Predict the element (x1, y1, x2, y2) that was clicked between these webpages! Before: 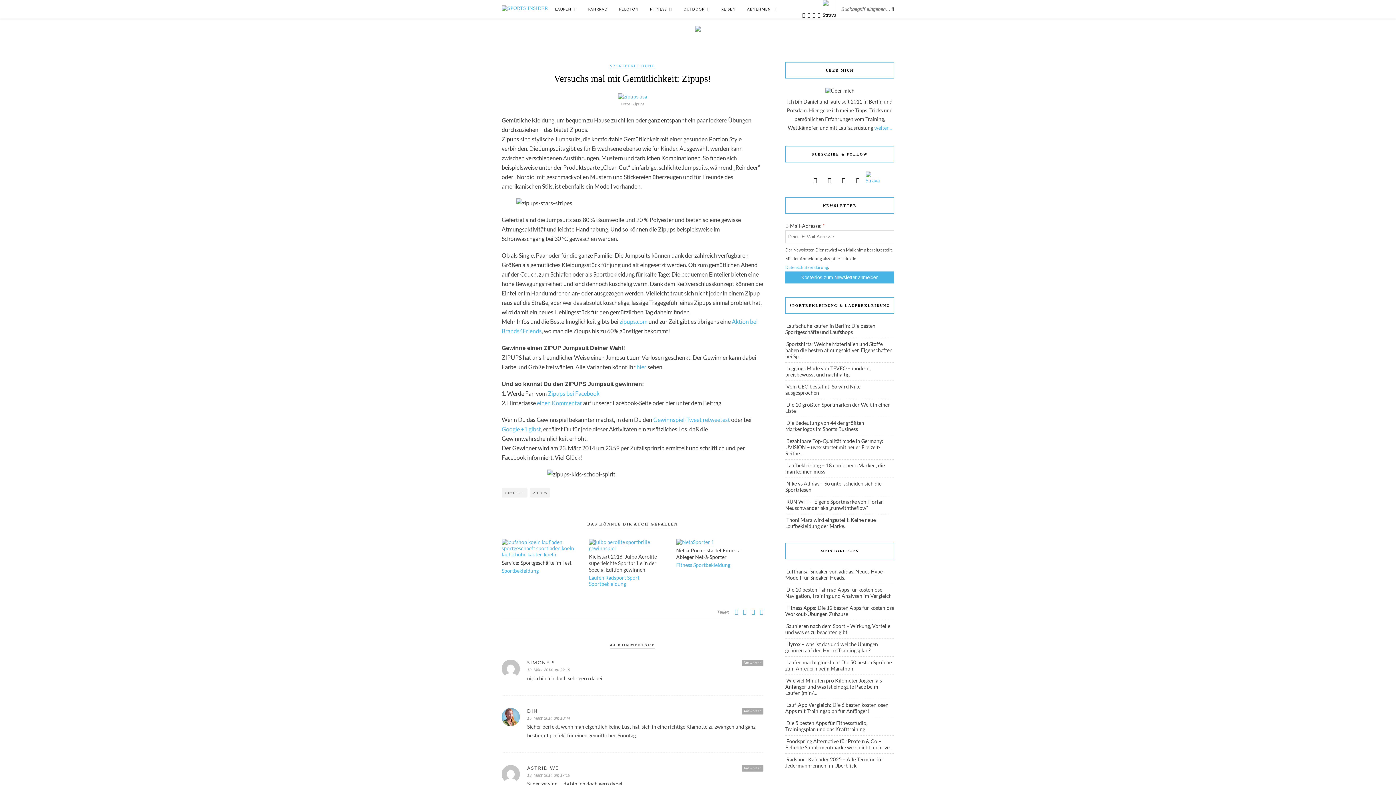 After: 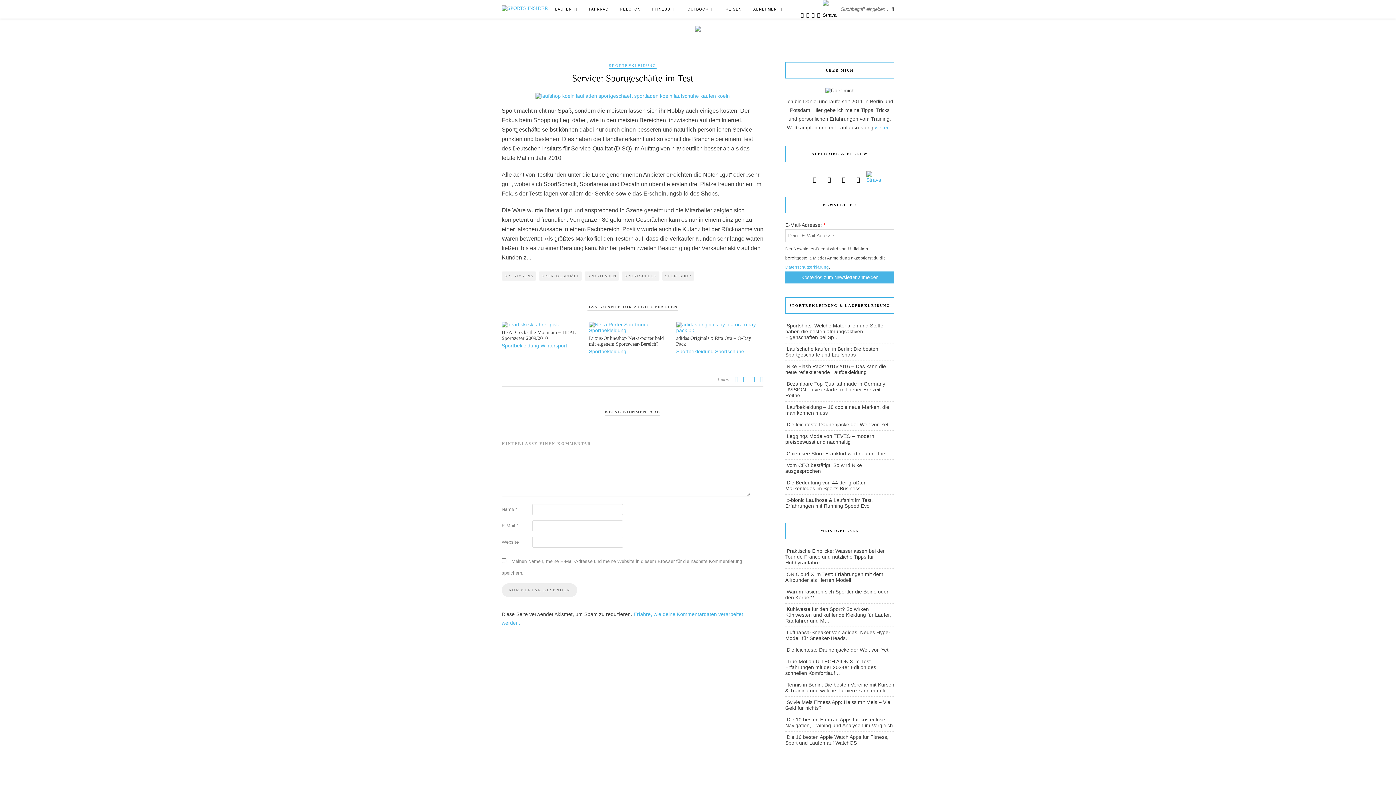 Action: bbox: (501, 551, 581, 557)